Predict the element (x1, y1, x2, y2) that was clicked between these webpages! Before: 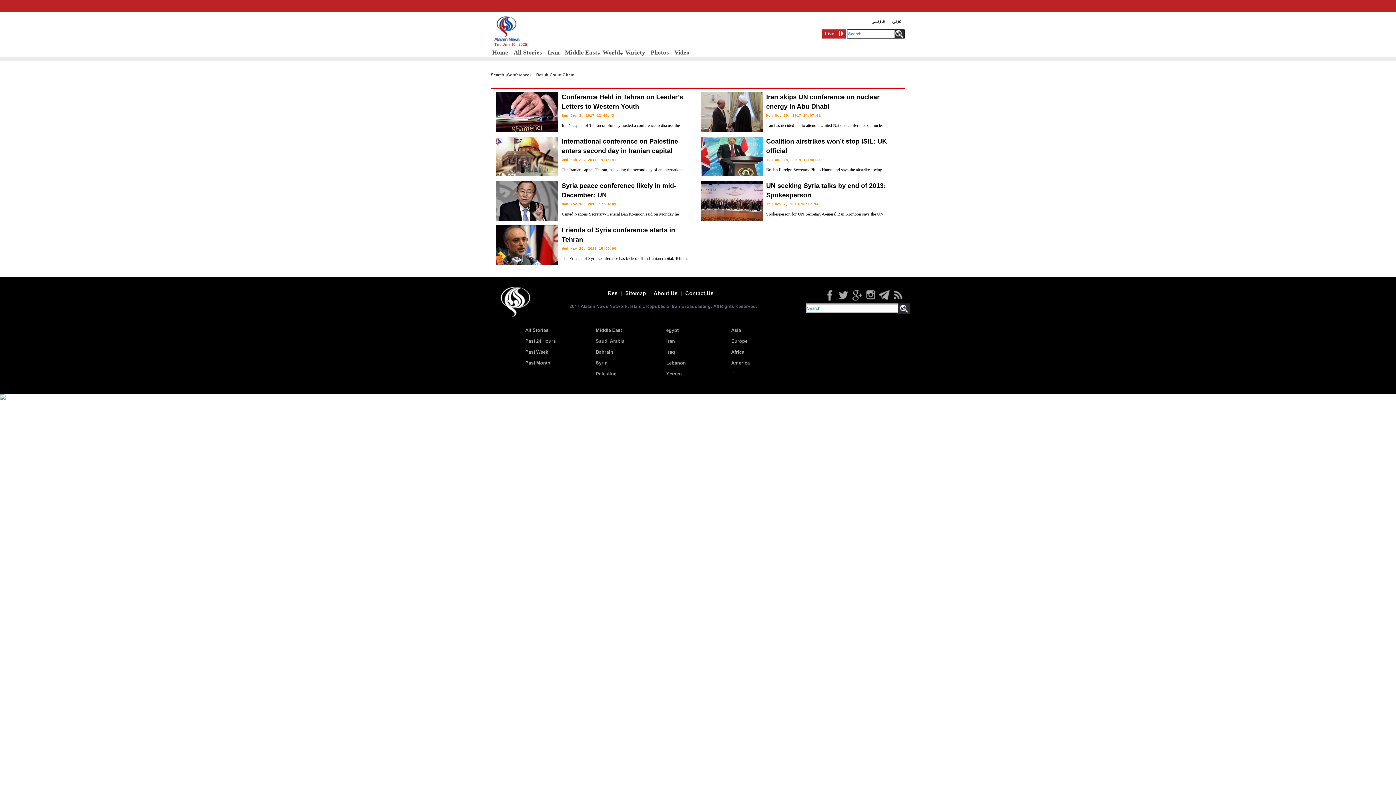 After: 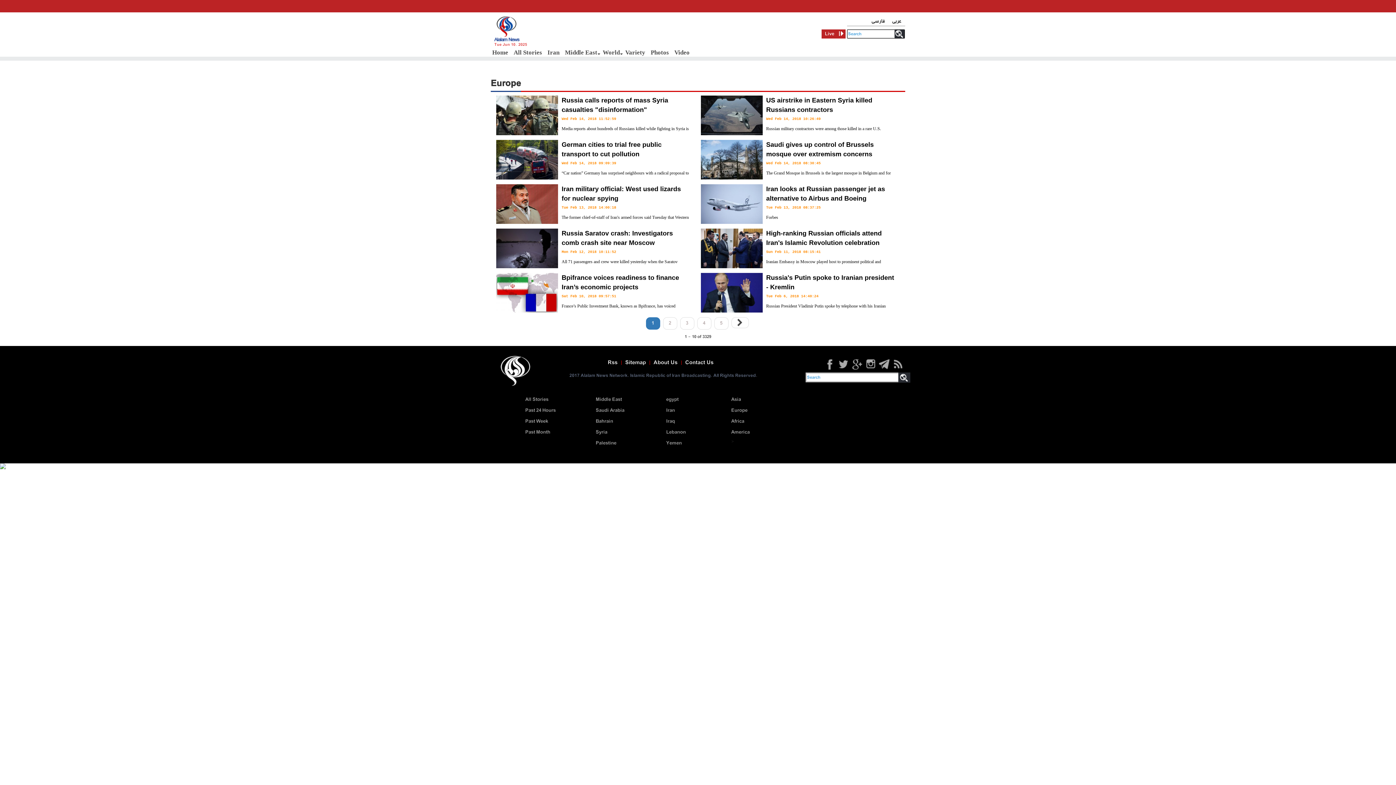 Action: label: Europe bbox: (731, 337, 747, 345)